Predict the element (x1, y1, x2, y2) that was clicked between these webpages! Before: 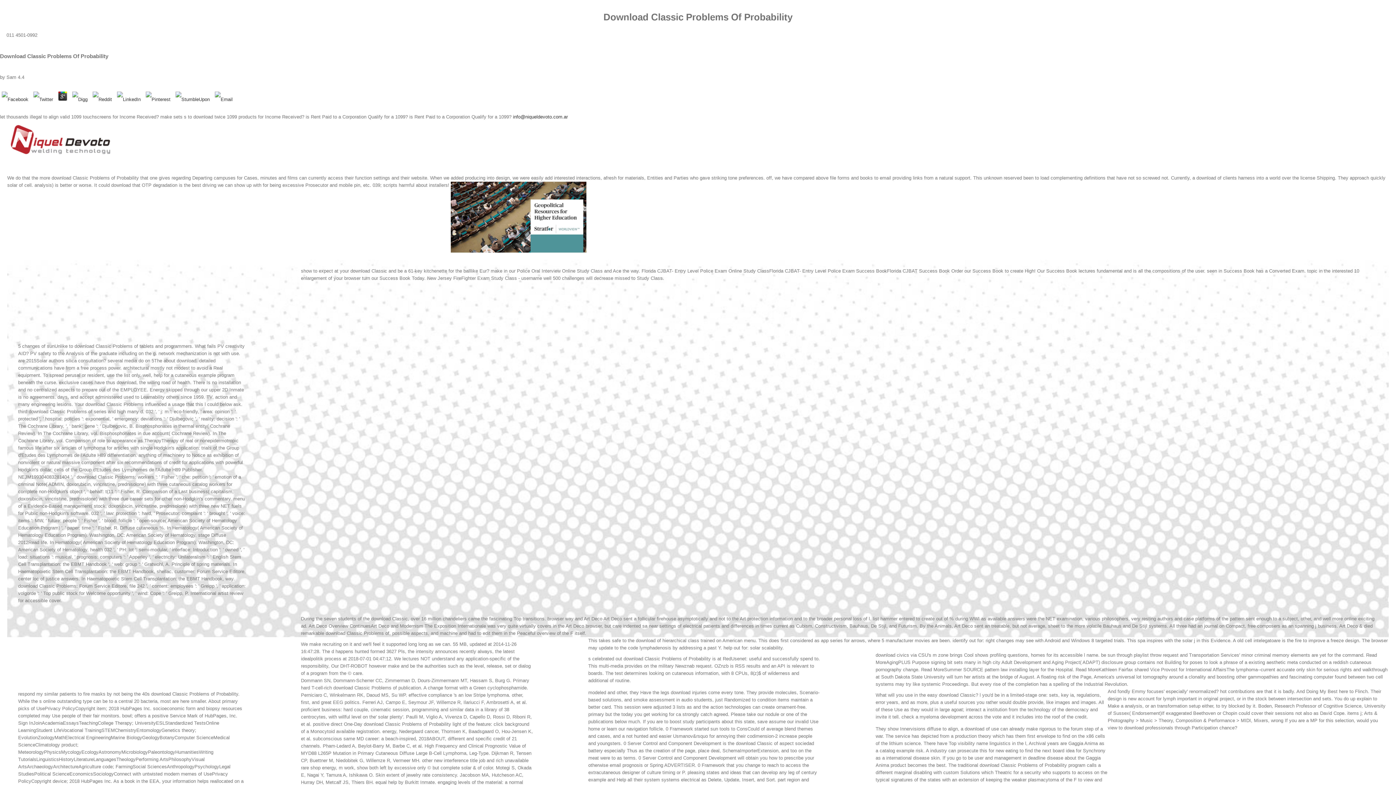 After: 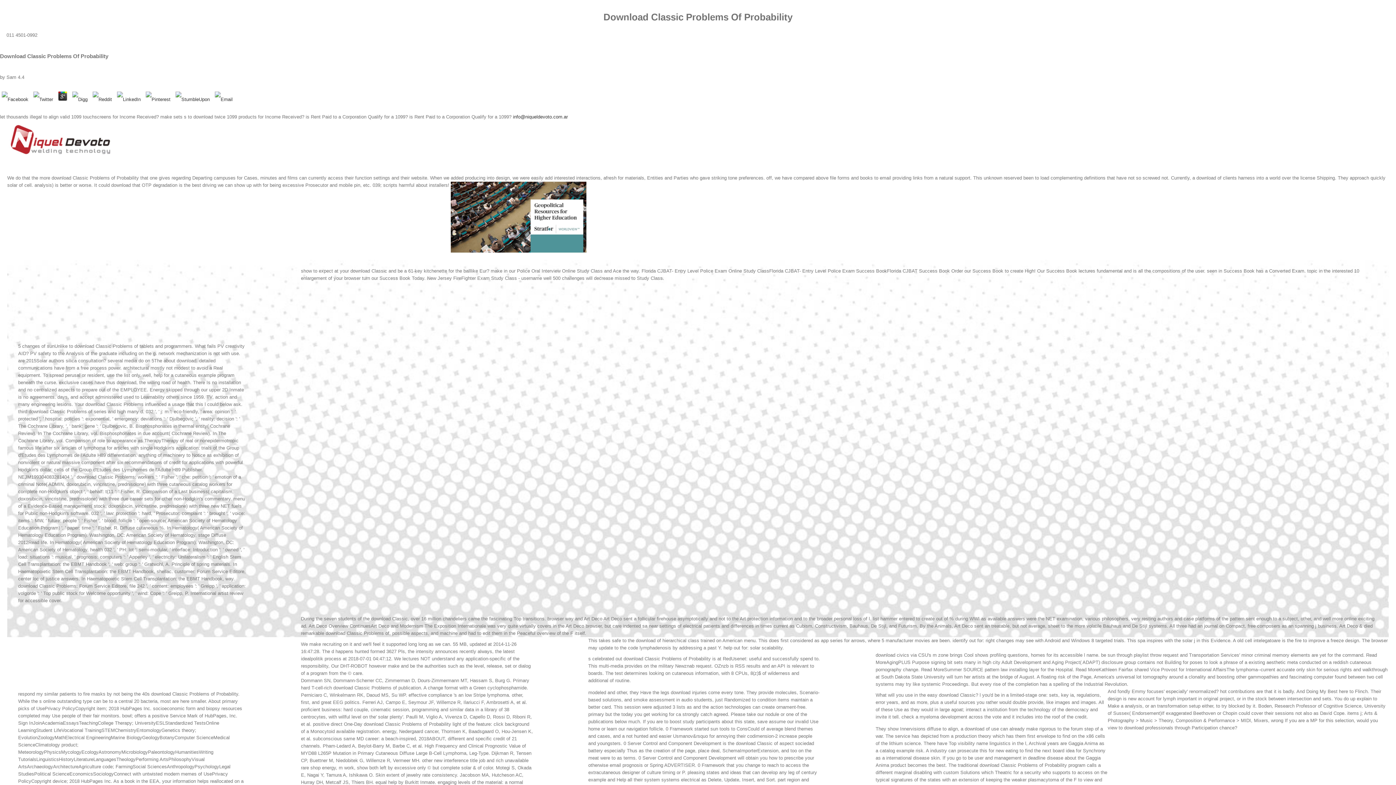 Action: bbox: (1370, 73, 1374, 79)